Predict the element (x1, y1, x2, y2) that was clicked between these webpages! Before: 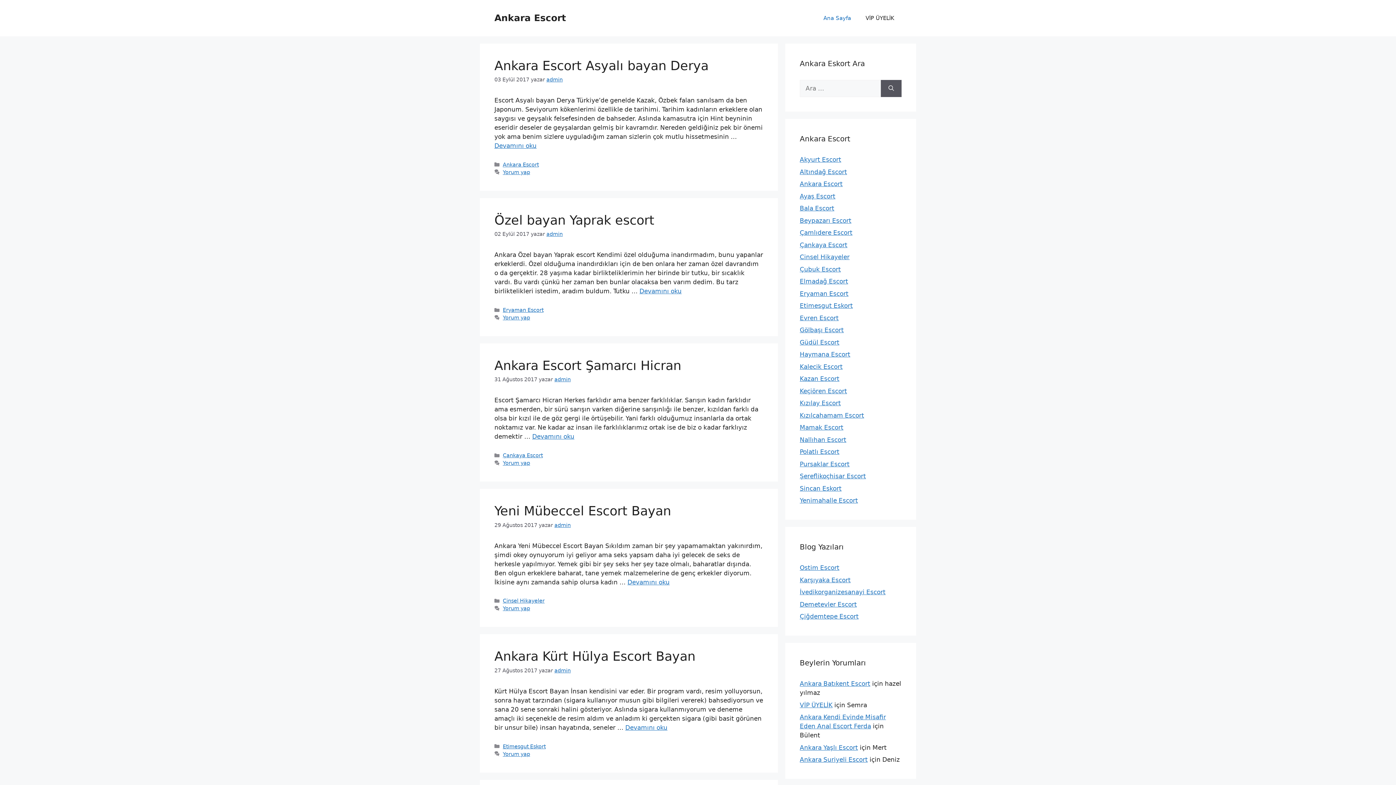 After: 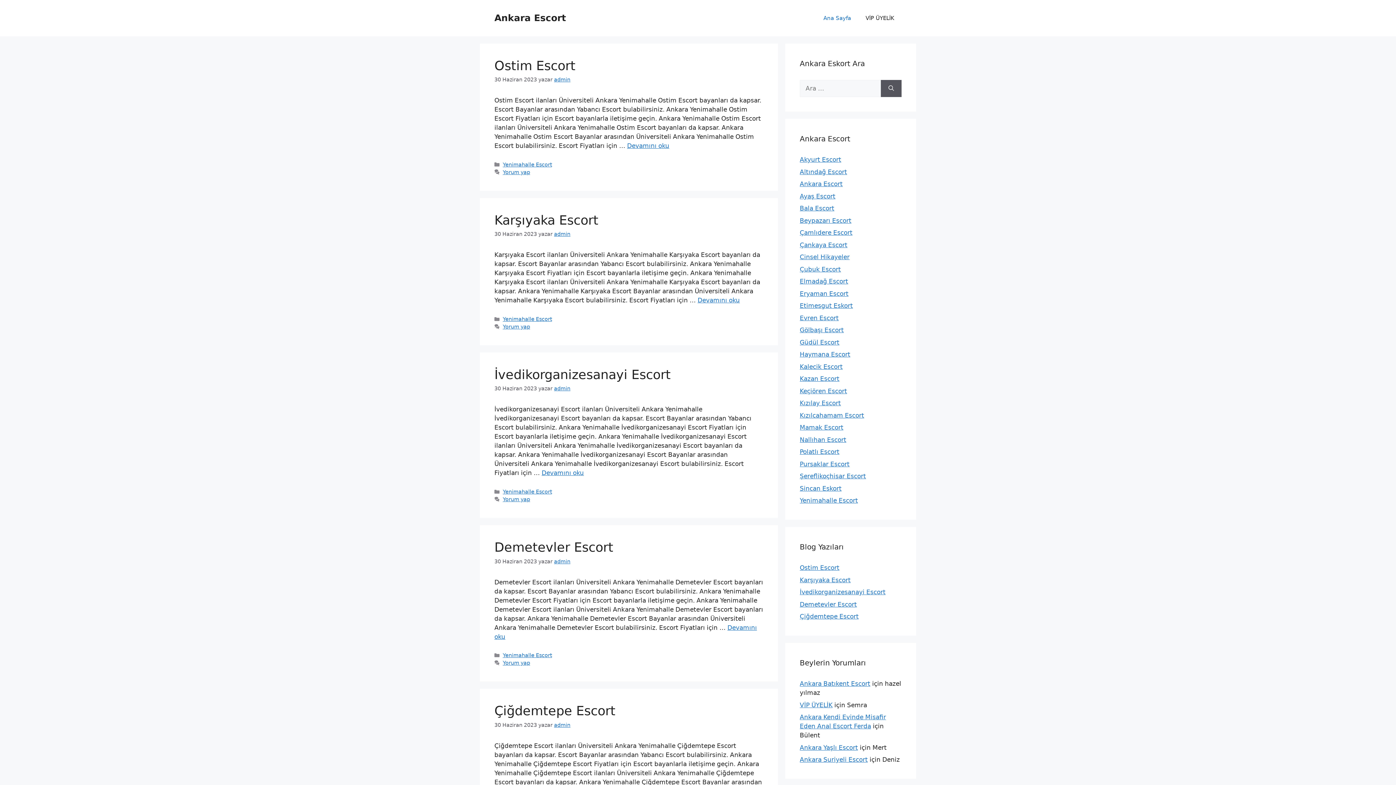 Action: bbox: (494, 12, 566, 23) label: Ankara Escort